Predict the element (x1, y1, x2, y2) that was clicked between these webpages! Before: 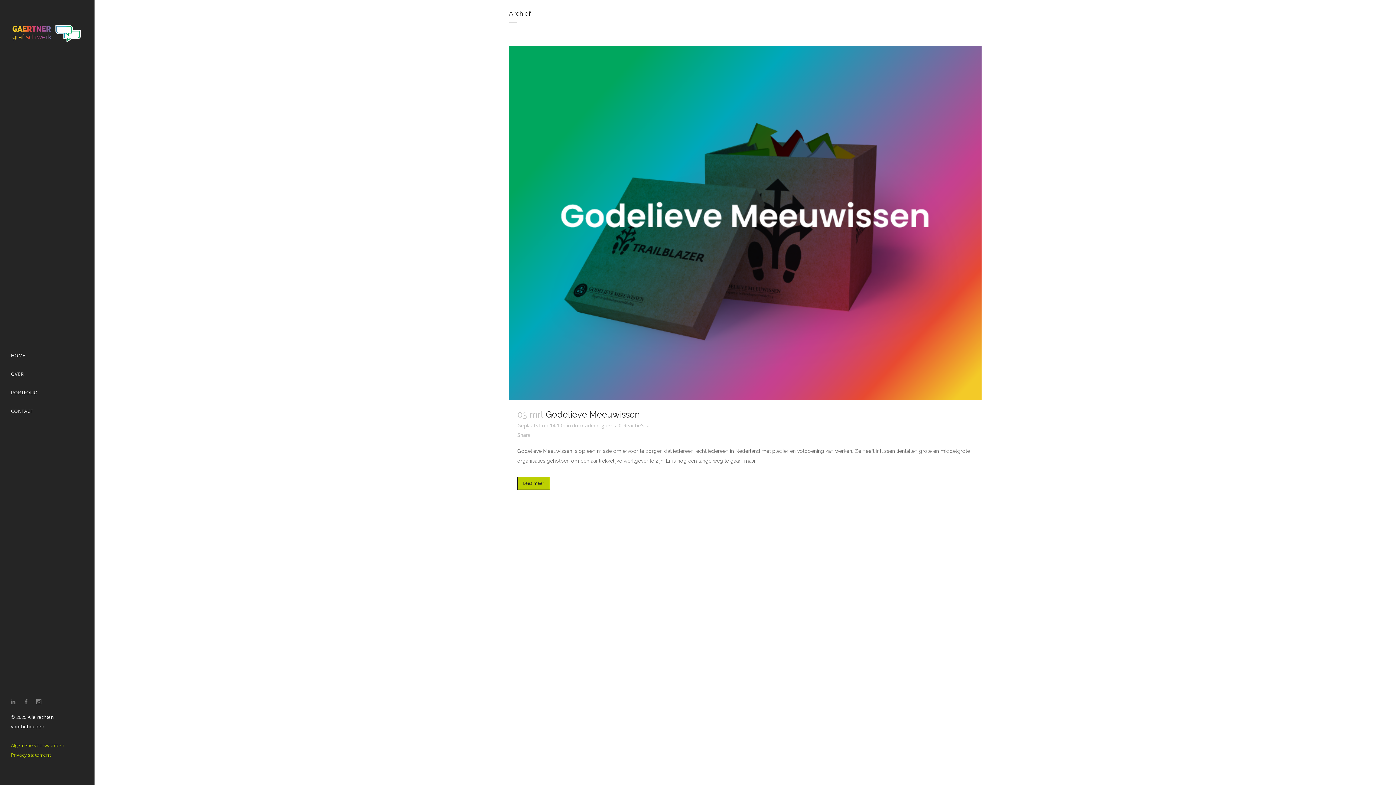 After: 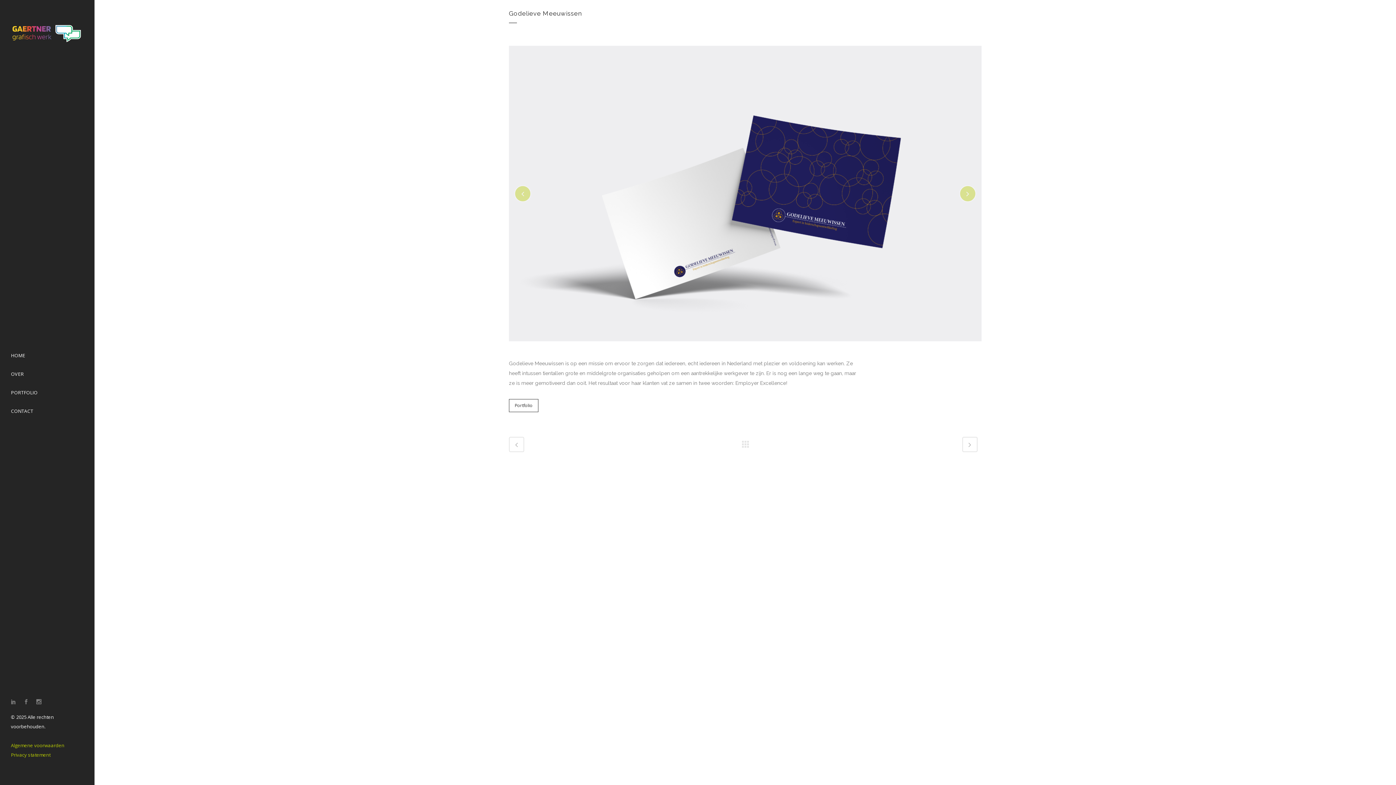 Action: label: 0 Reactie's bbox: (618, 422, 644, 429)